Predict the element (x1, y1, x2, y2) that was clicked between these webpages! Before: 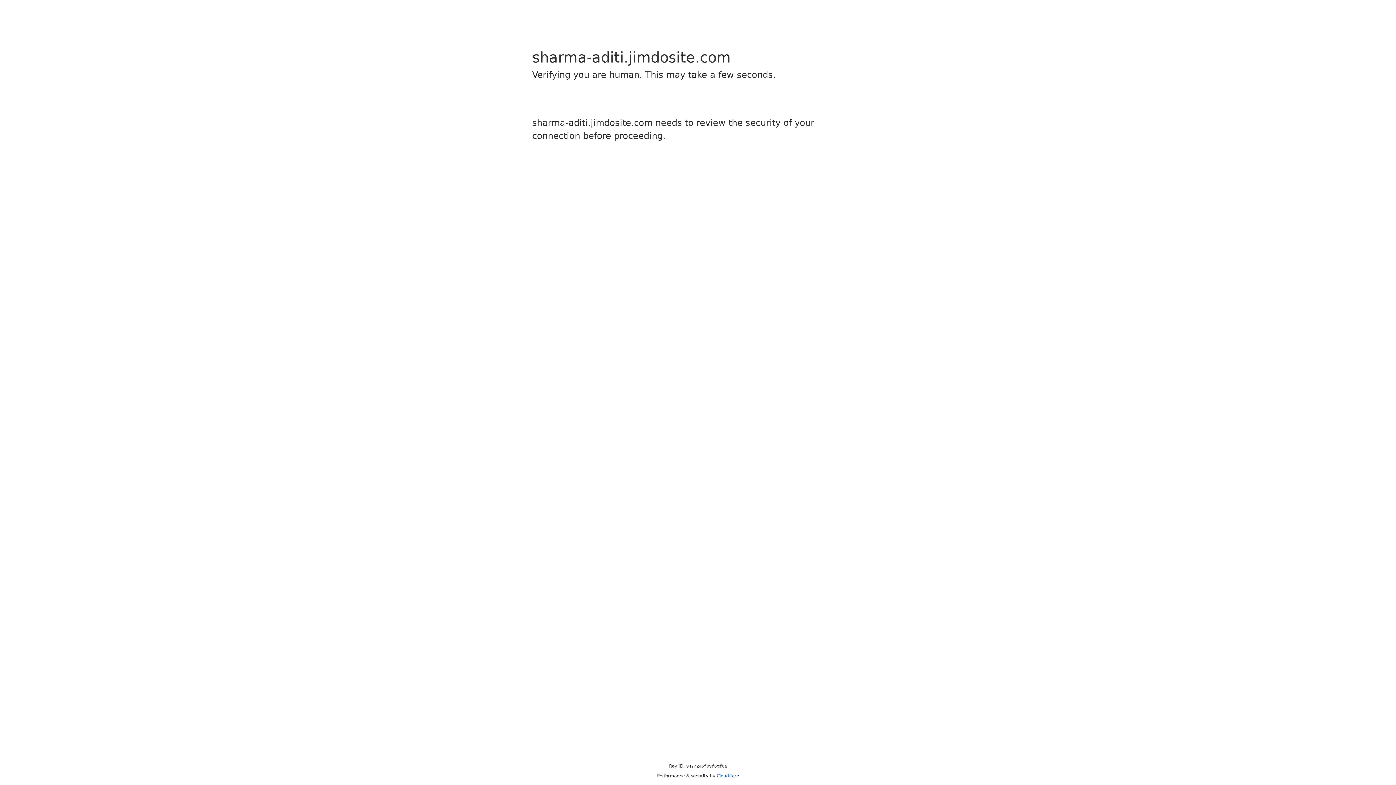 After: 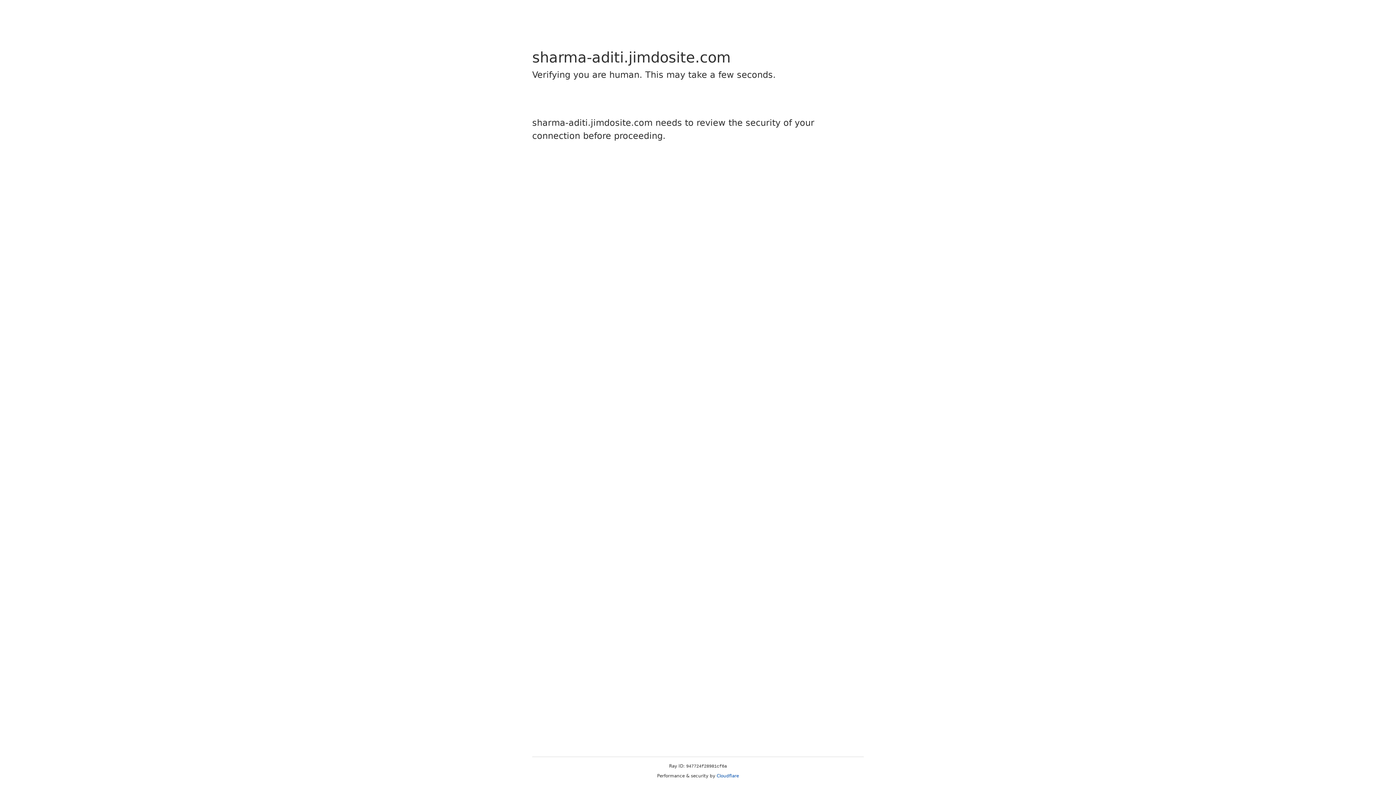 Action: label: Cloudflare bbox: (716, 773, 739, 778)